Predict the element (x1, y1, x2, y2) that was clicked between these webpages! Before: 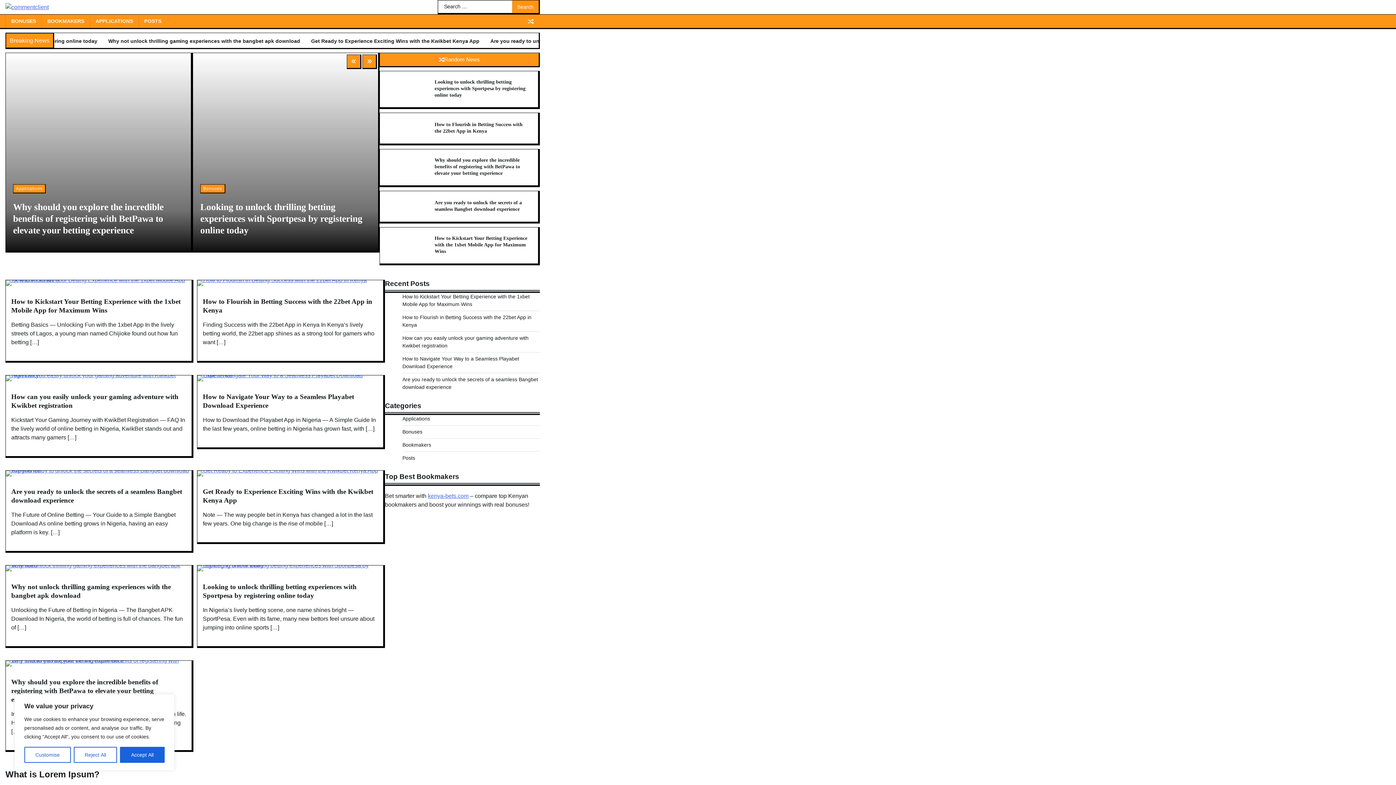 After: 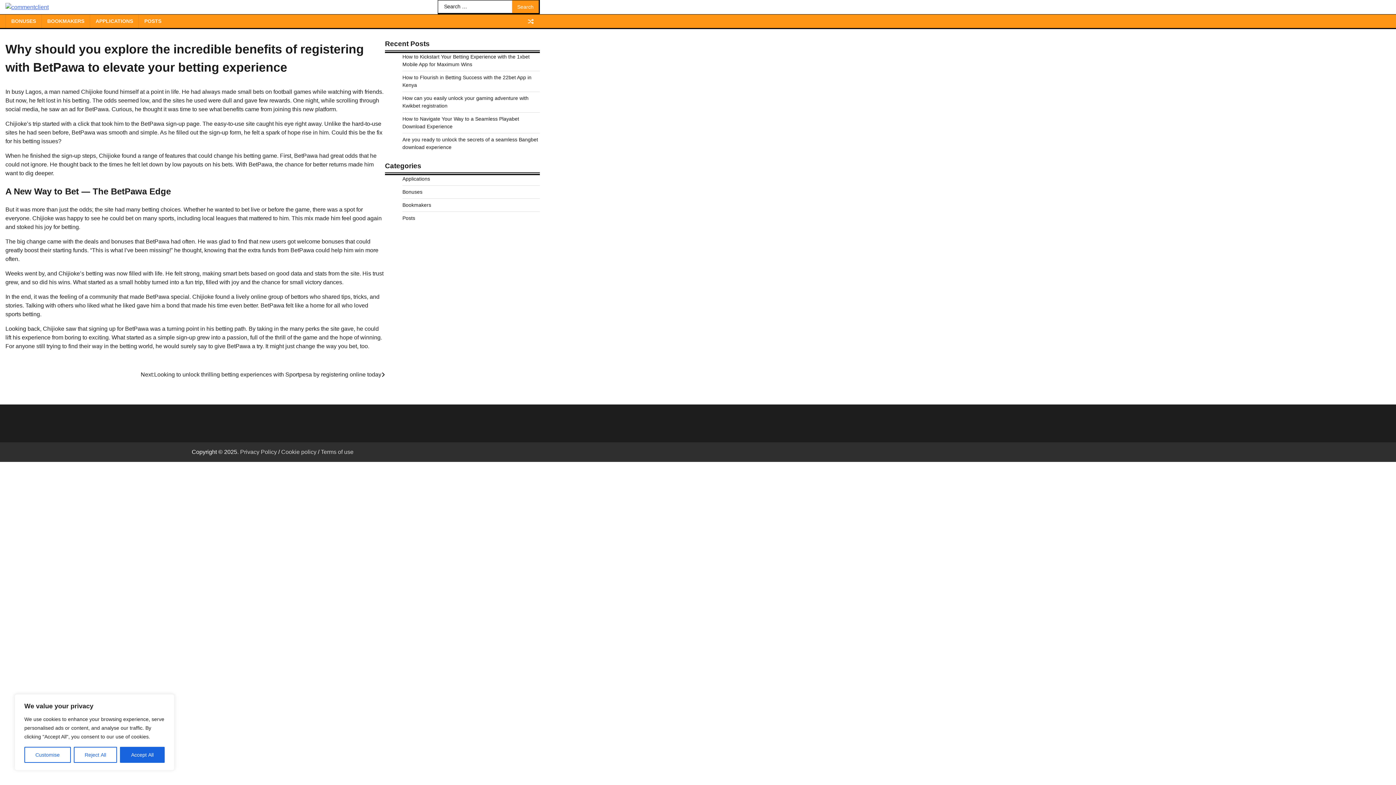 Action: bbox: (434, 157, 520, 176) label: Why should you explore the incredible benefits of registering with BetPawa to elevate your betting experience